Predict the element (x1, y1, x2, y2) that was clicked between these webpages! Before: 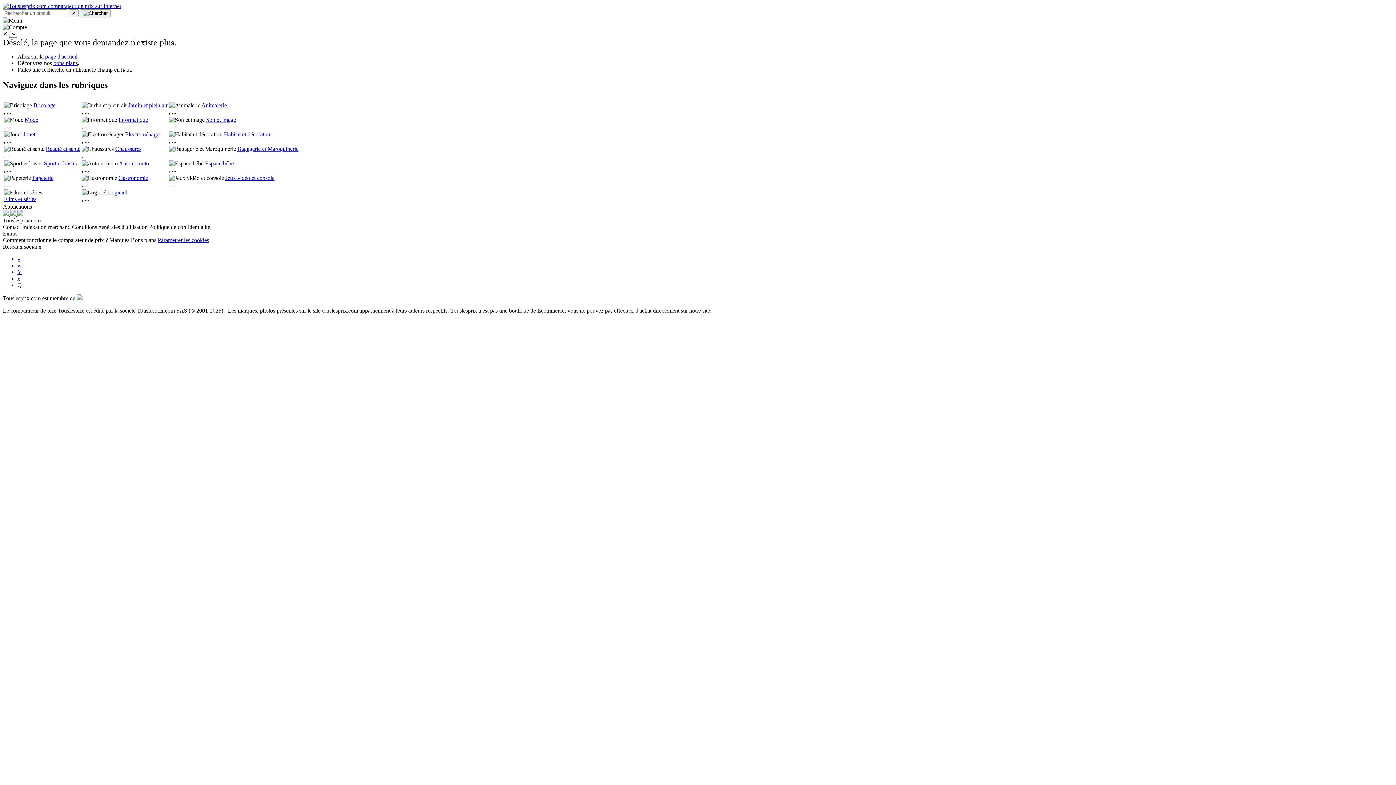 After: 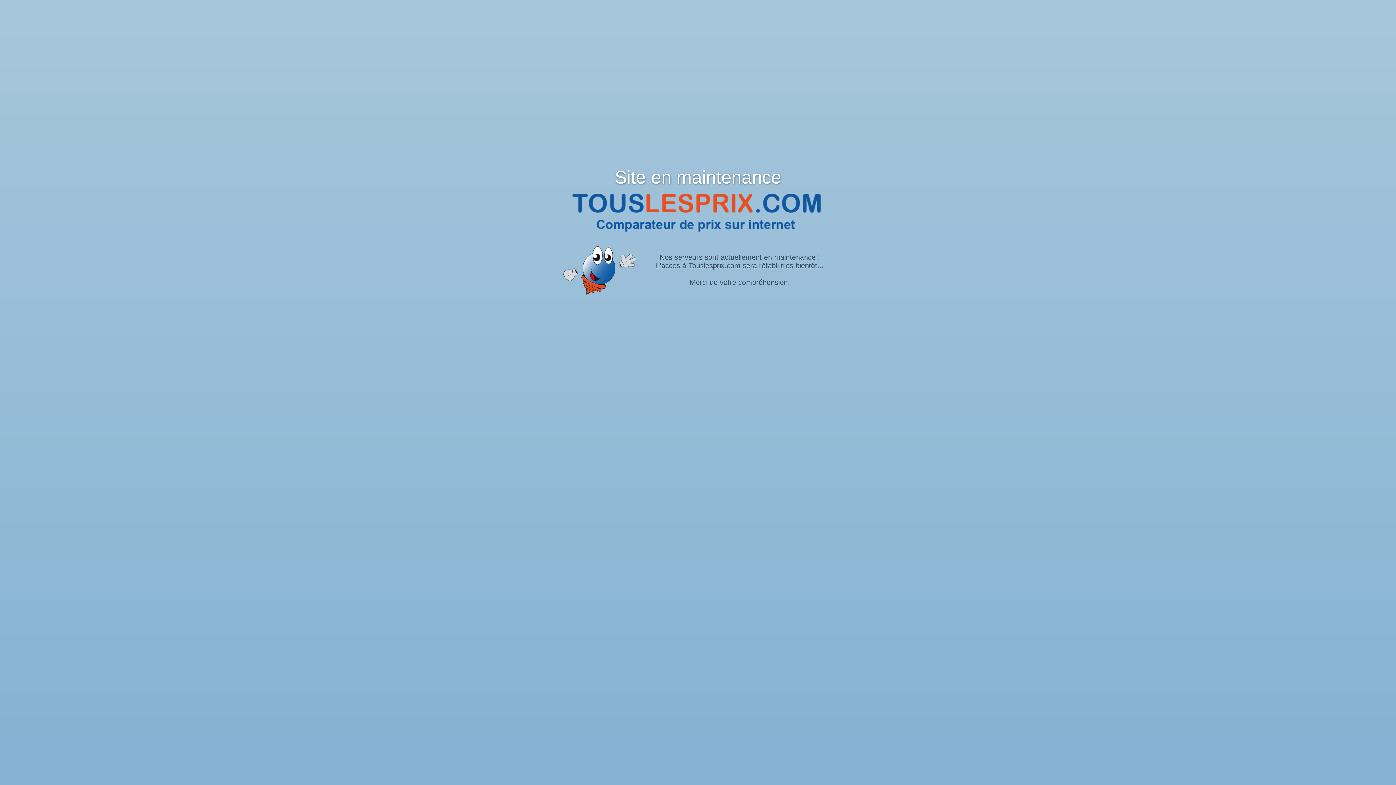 Action: bbox: (201, 102, 226, 108) label: Animalerie